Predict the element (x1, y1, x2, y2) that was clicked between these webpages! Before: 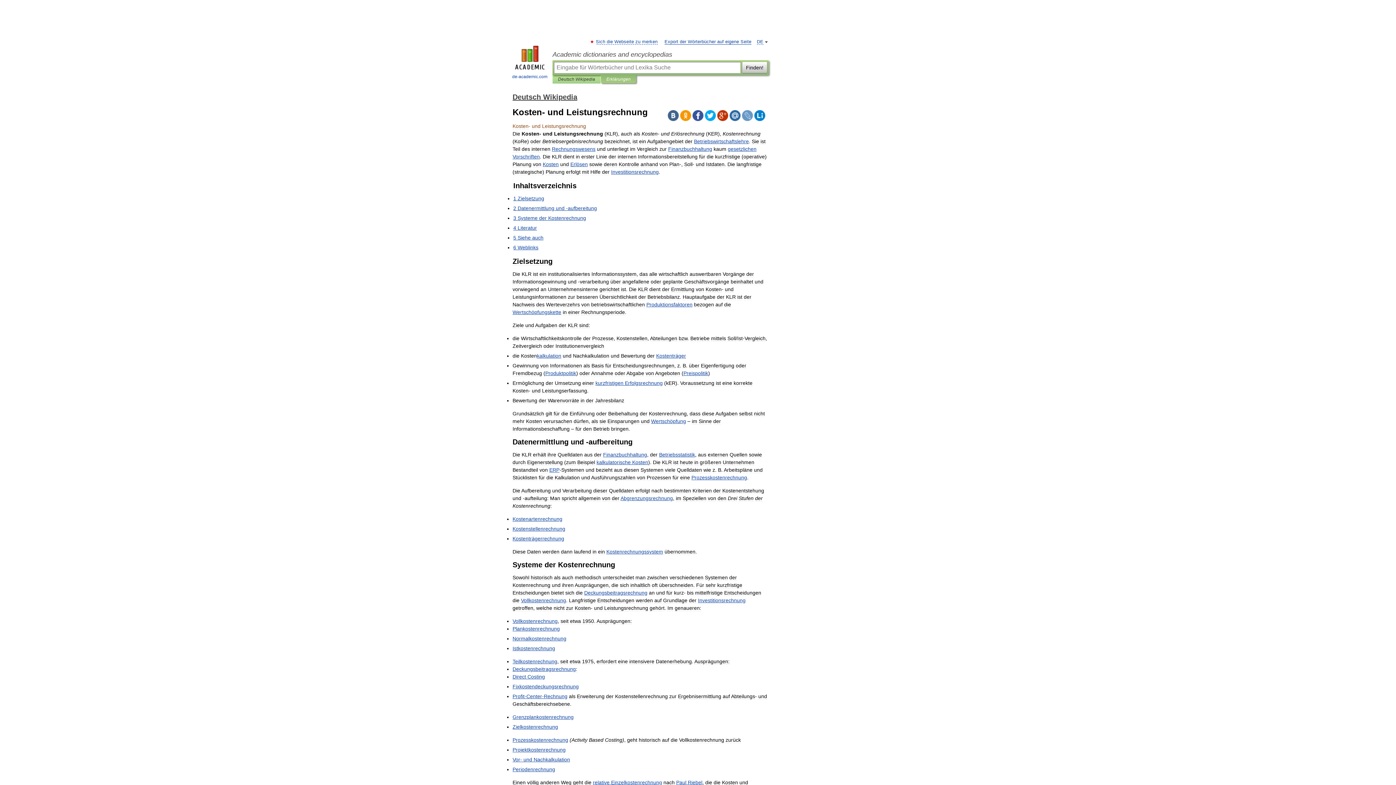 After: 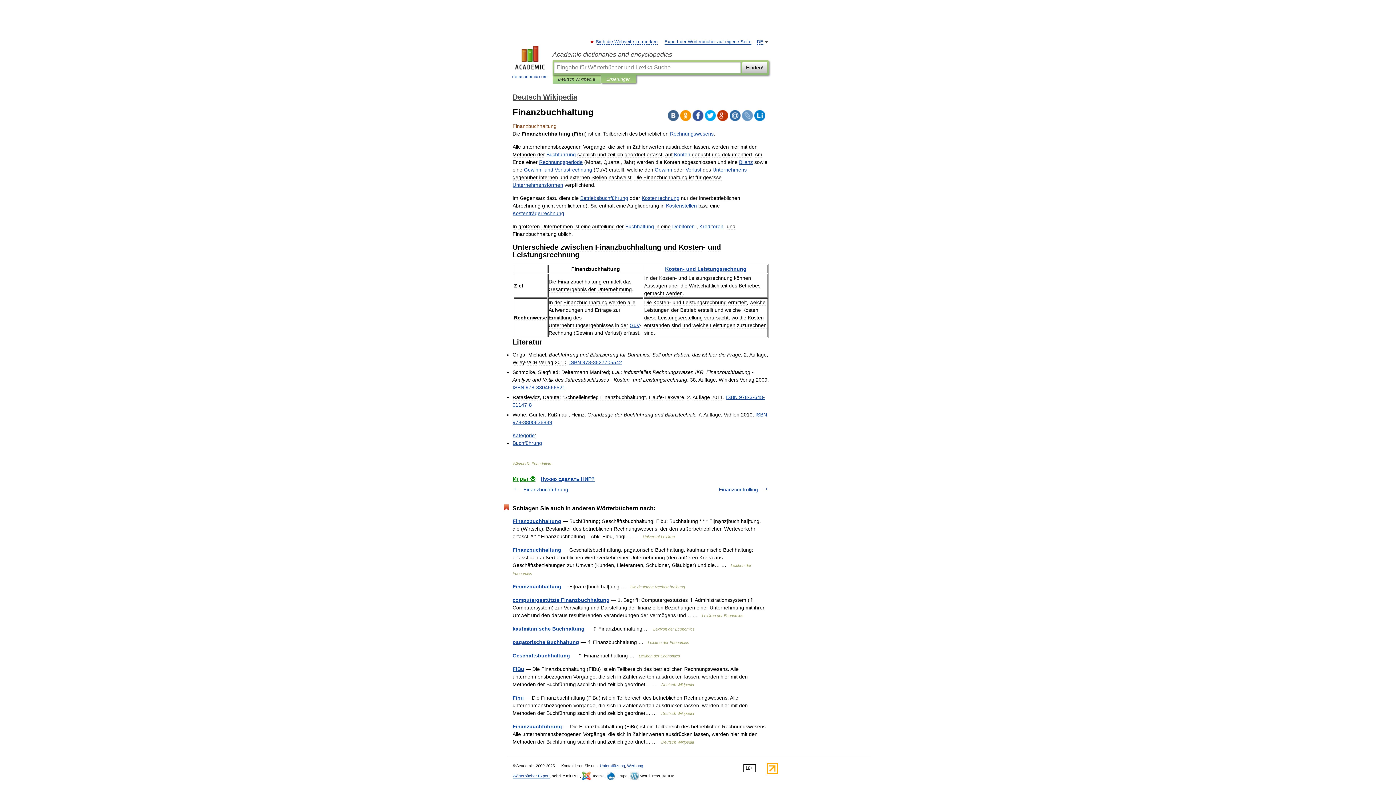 Action: bbox: (668, 146, 712, 152) label: Finanzbuchhaltung